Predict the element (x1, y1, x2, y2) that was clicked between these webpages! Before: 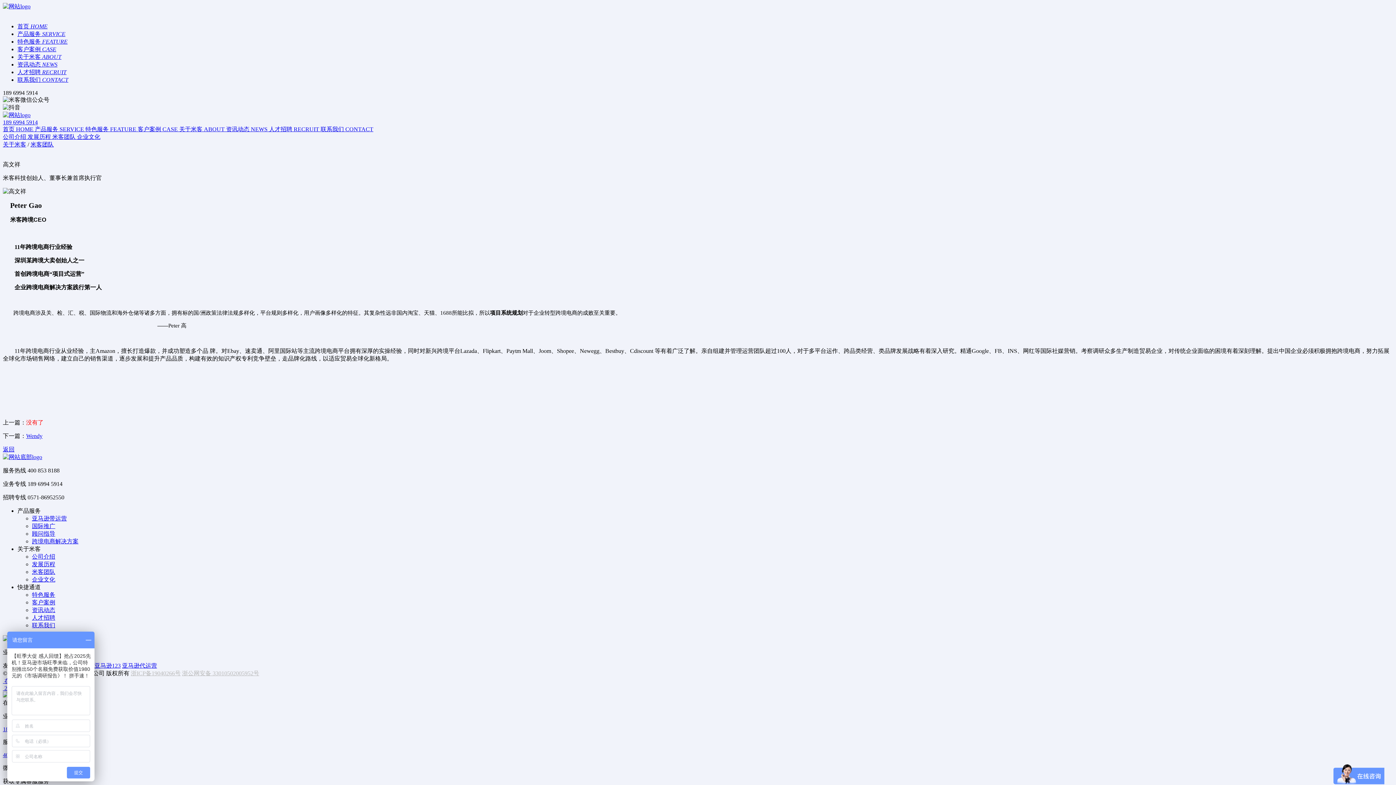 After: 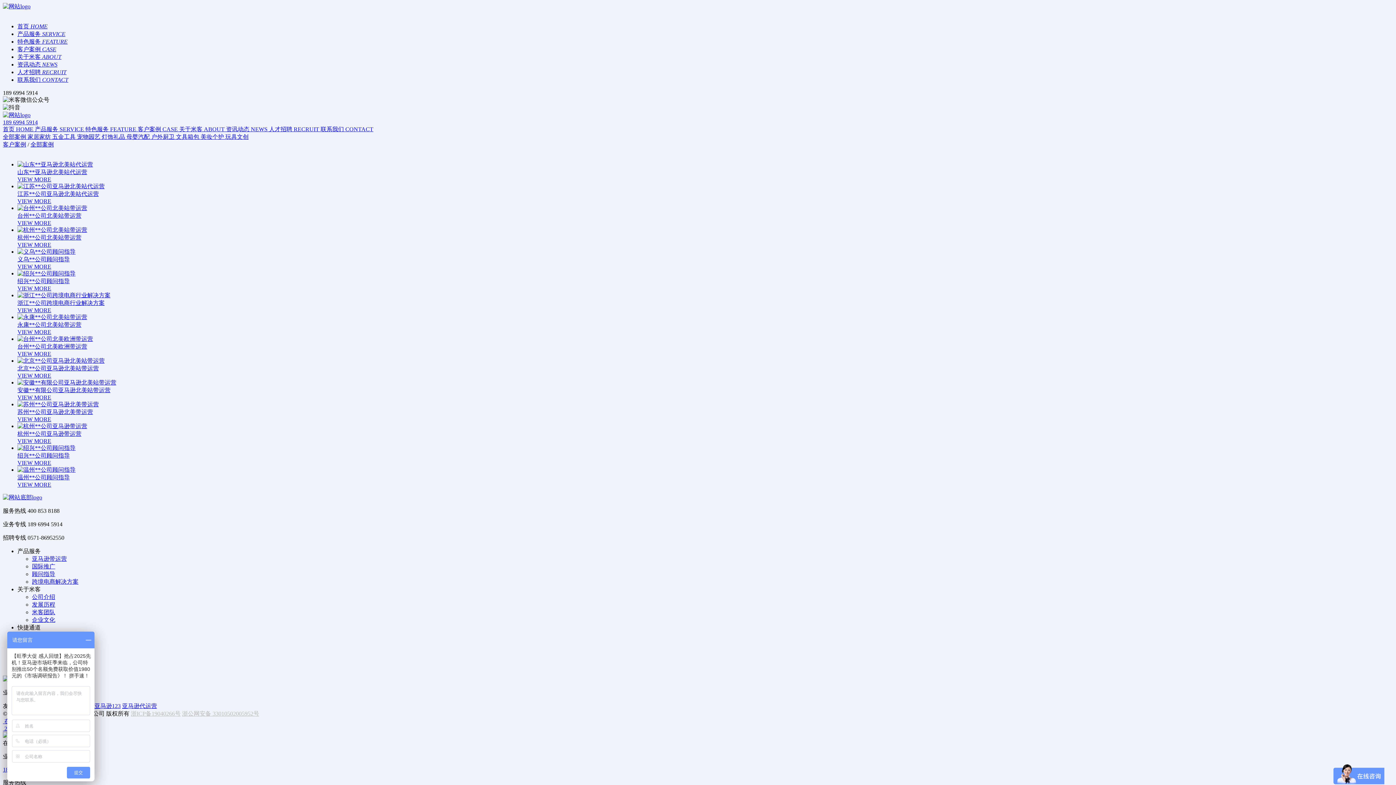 Action: bbox: (17, 46, 56, 52) label: 客户案例 CASE